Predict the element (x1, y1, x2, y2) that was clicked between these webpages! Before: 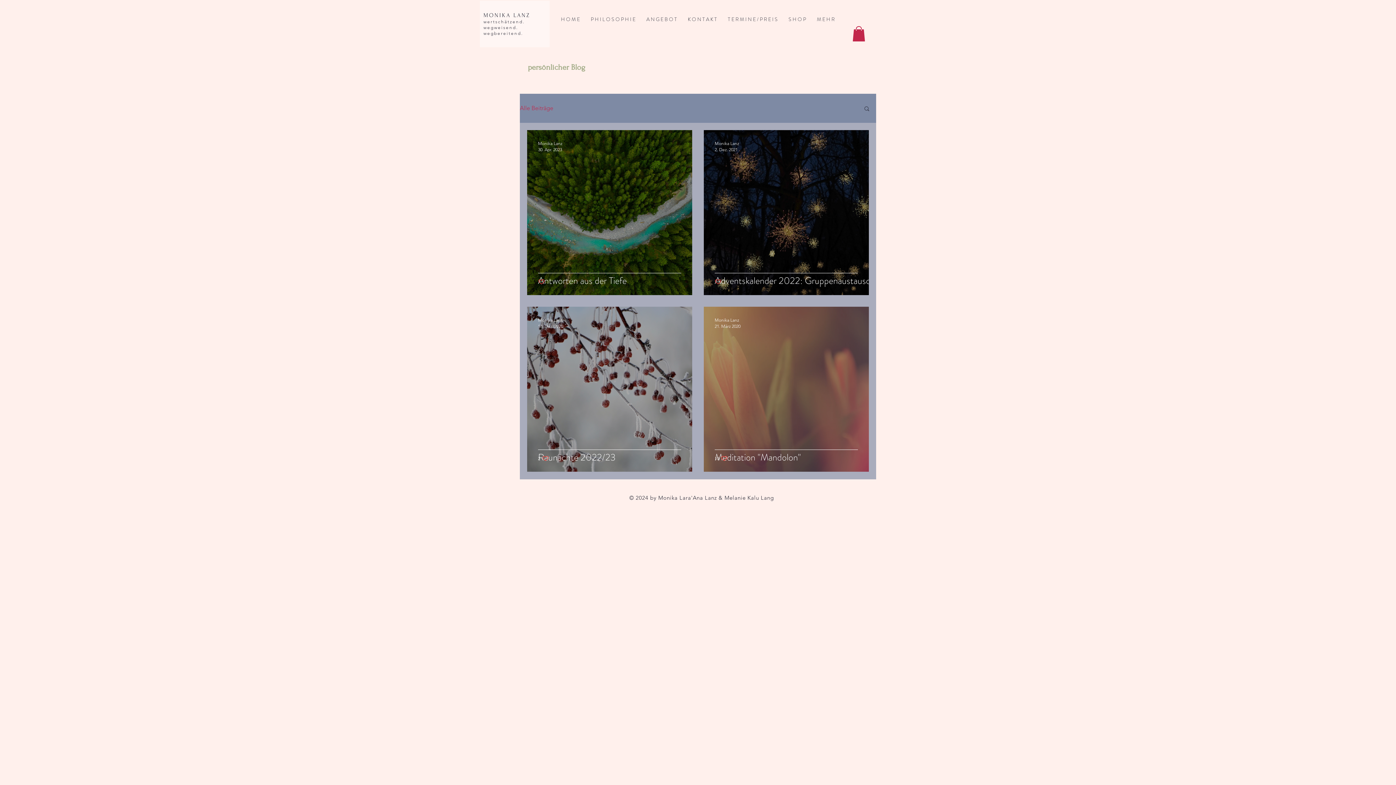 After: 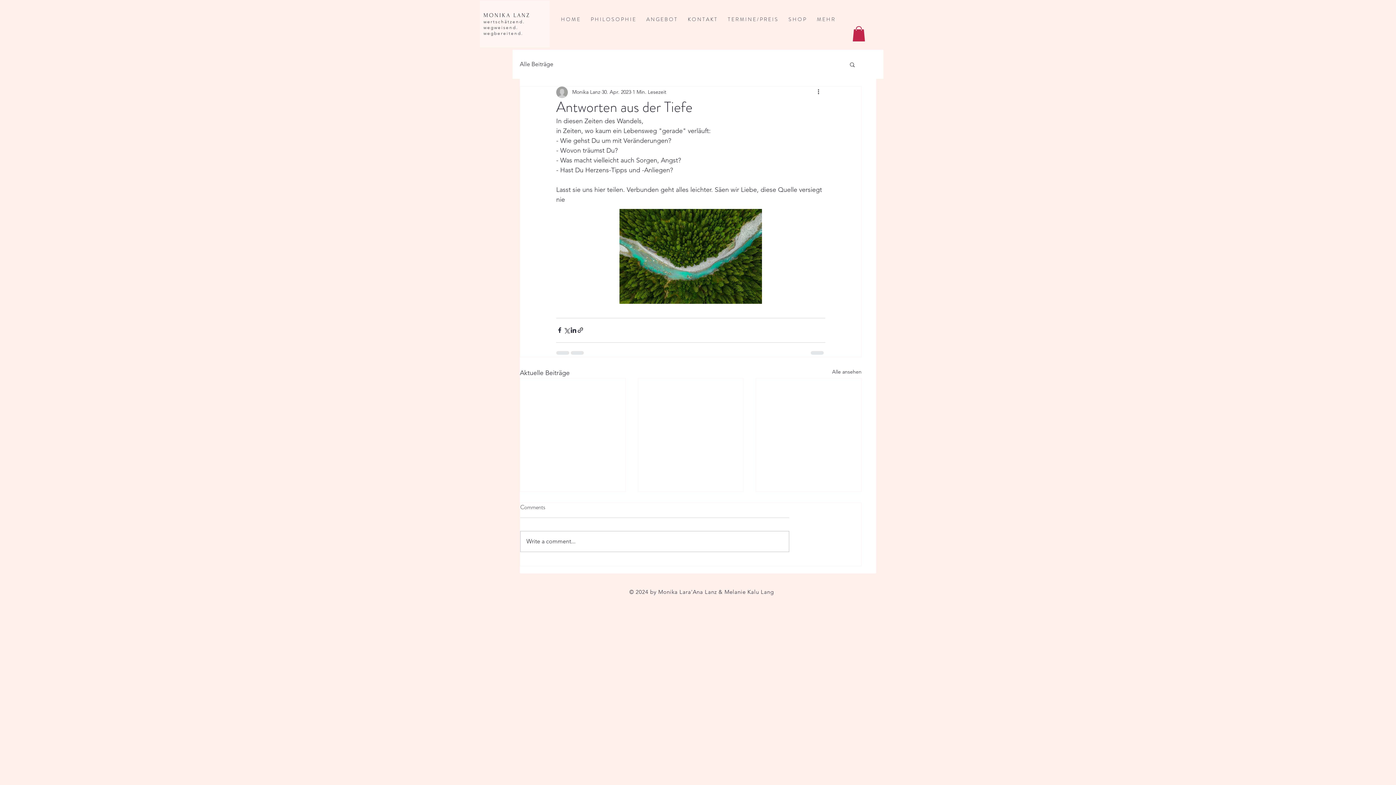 Action: label: Antworten aus der Tiefe bbox: (538, 273, 703, 305)